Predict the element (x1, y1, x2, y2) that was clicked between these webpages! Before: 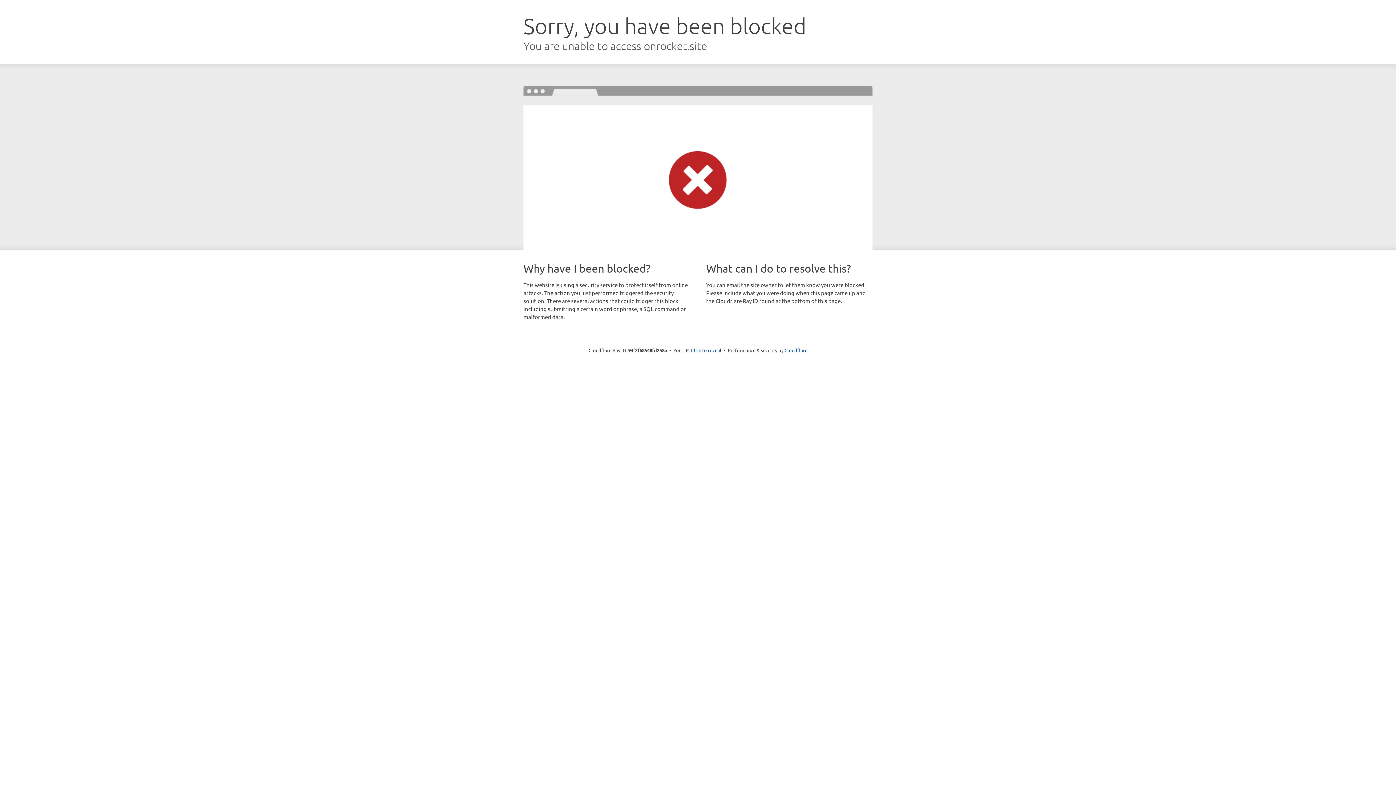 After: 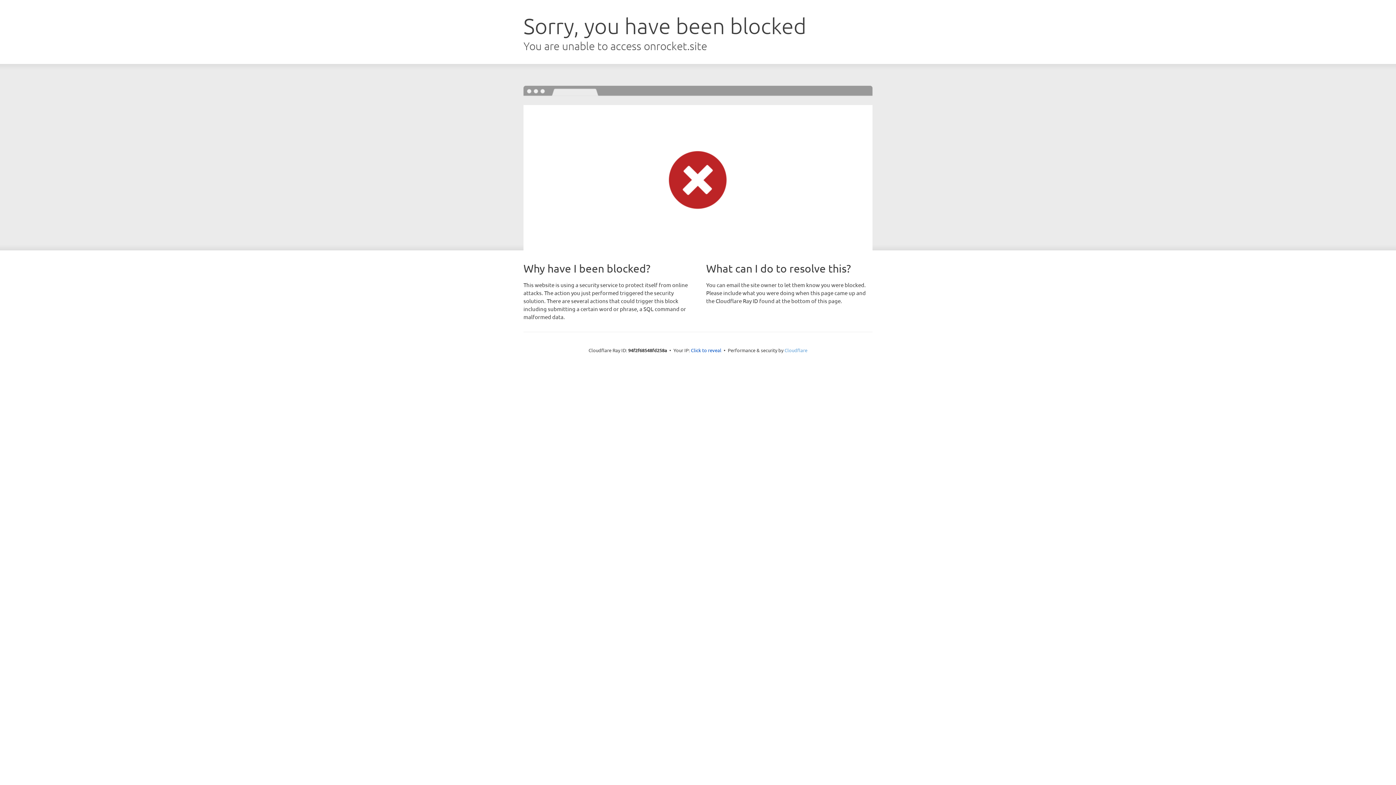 Action: label: Cloudflare bbox: (784, 347, 807, 353)